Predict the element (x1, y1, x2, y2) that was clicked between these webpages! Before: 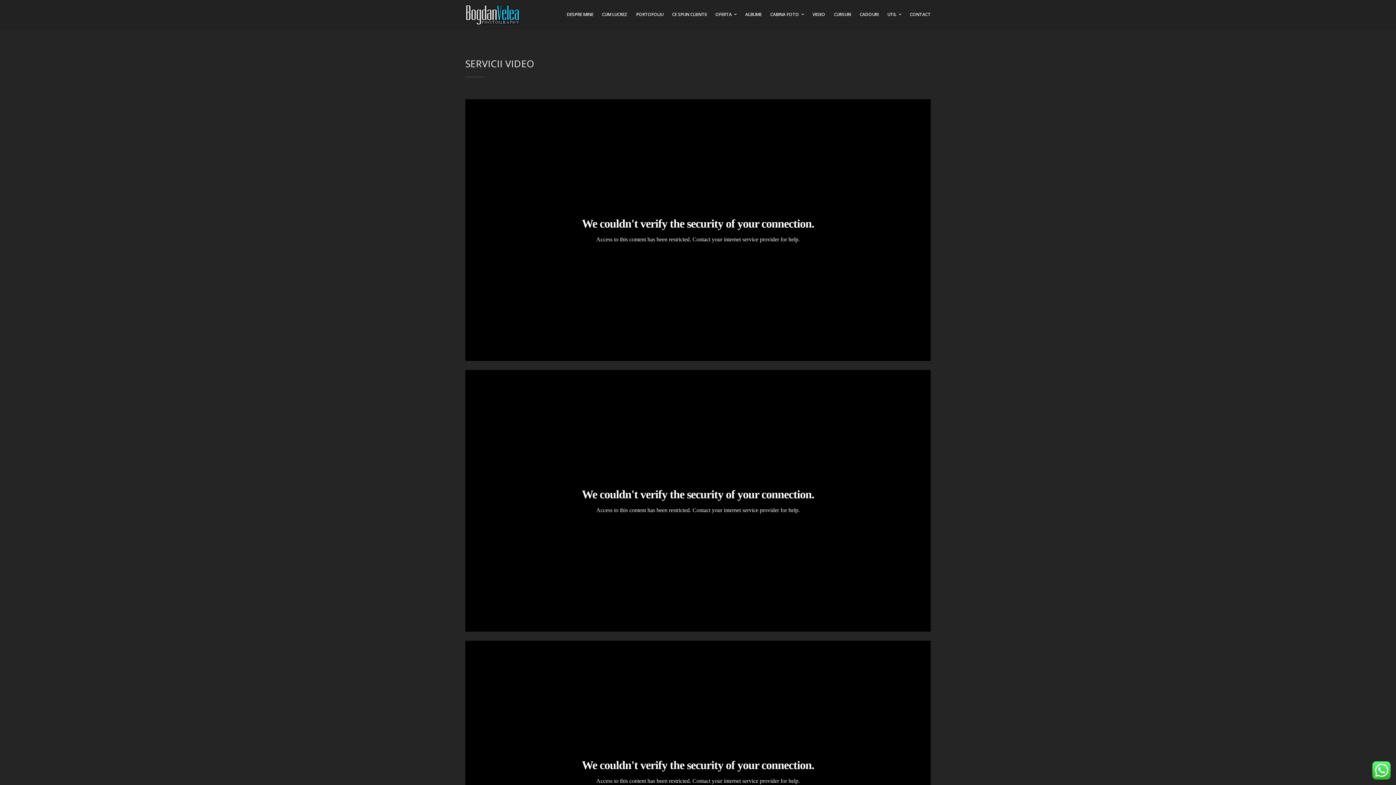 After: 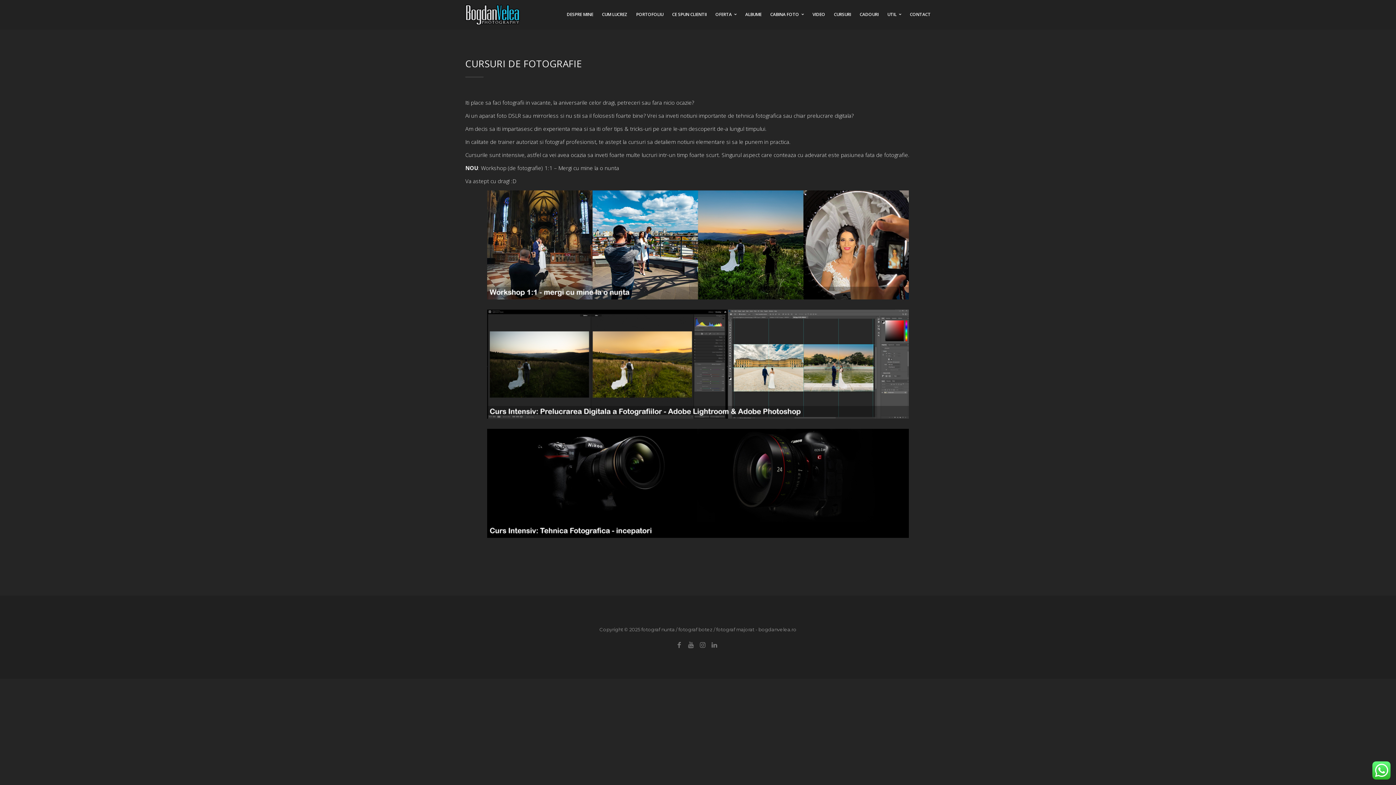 Action: label: CURSURI bbox: (834, 0, 851, 29)